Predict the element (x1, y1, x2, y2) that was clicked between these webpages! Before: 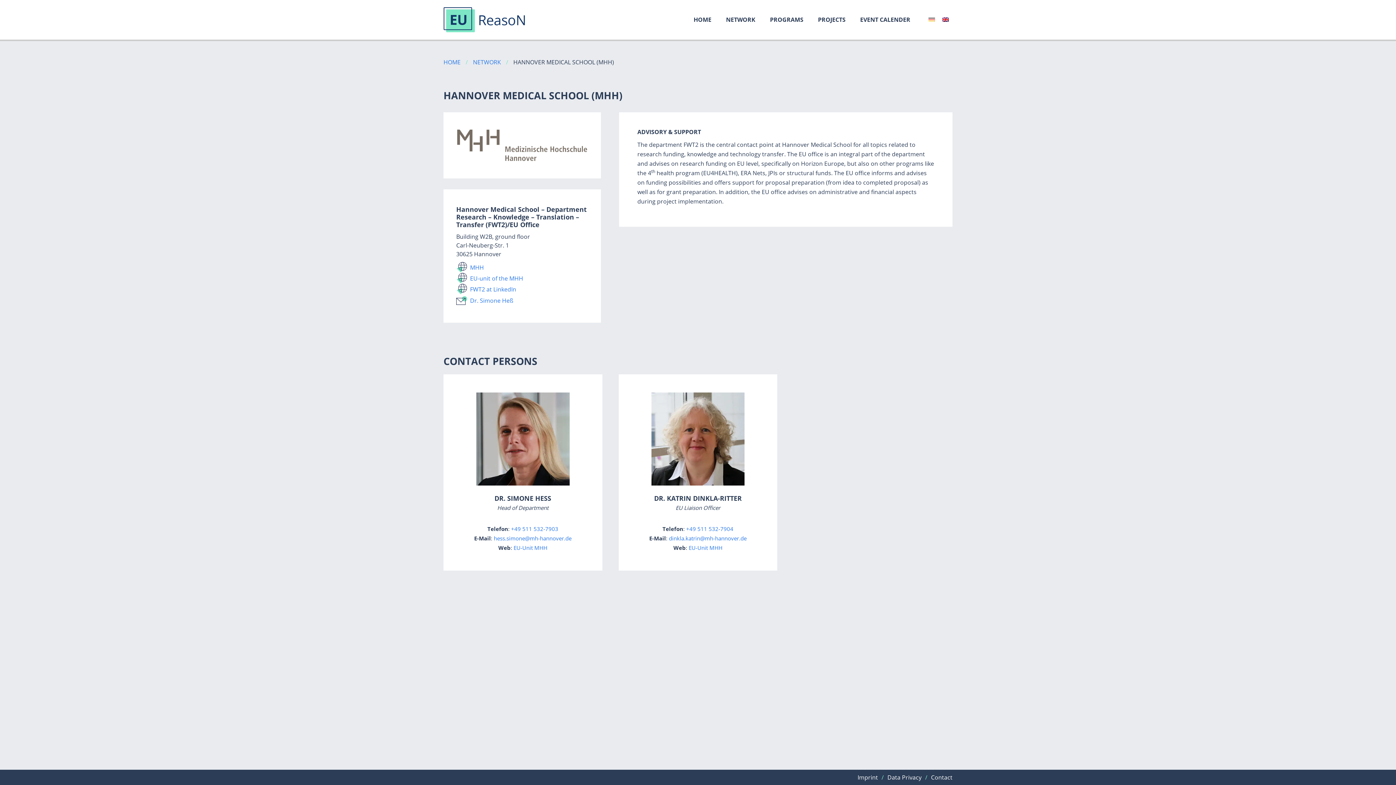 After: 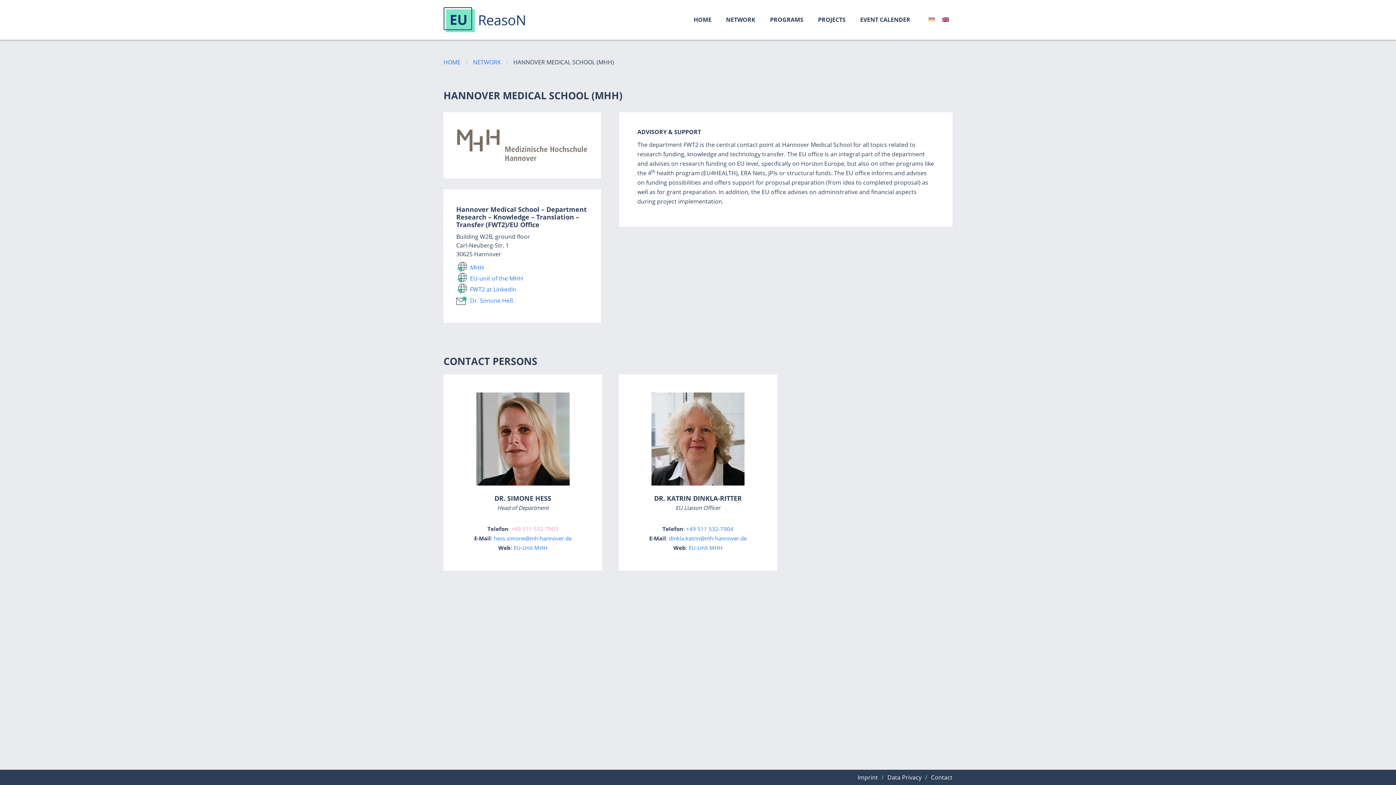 Action: bbox: (511, 525, 558, 532) label: +49 511 532-7903